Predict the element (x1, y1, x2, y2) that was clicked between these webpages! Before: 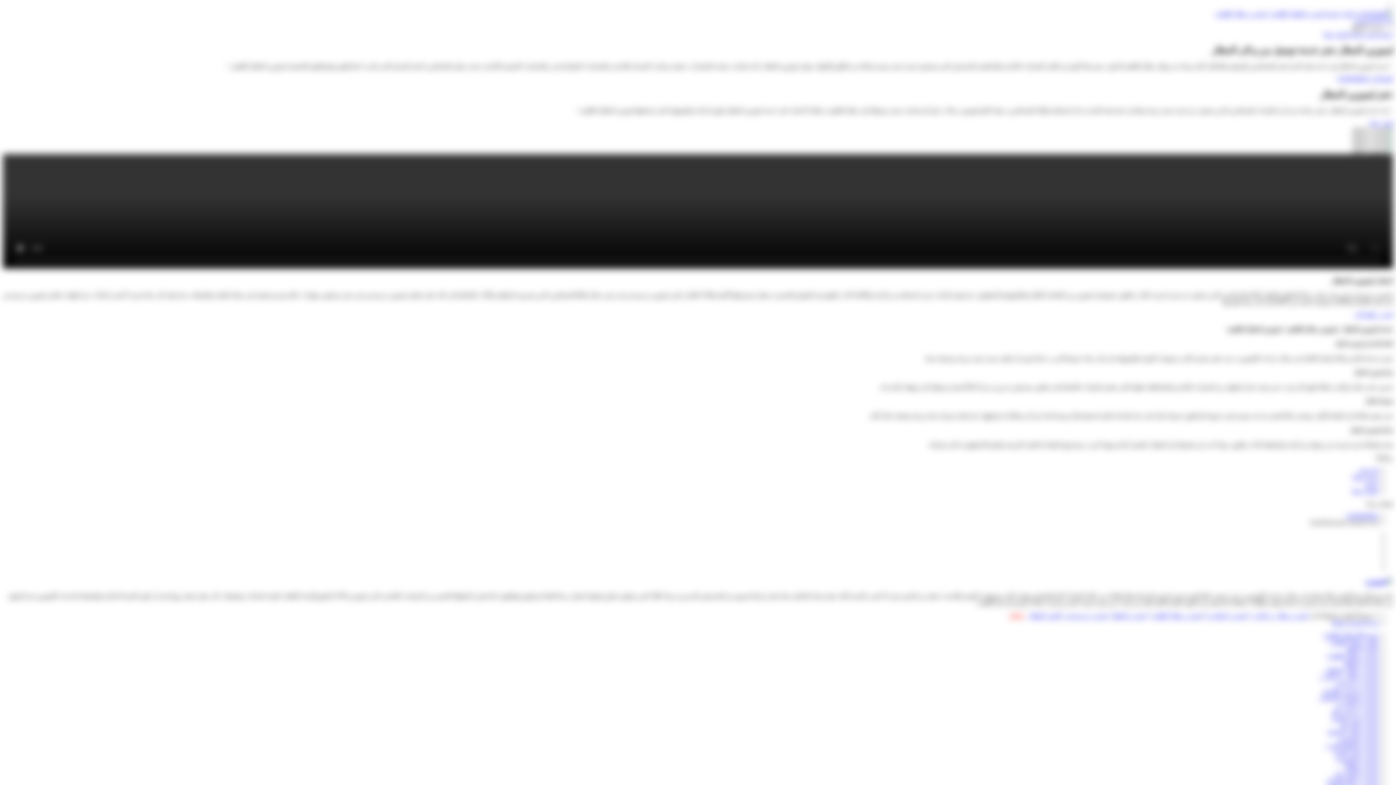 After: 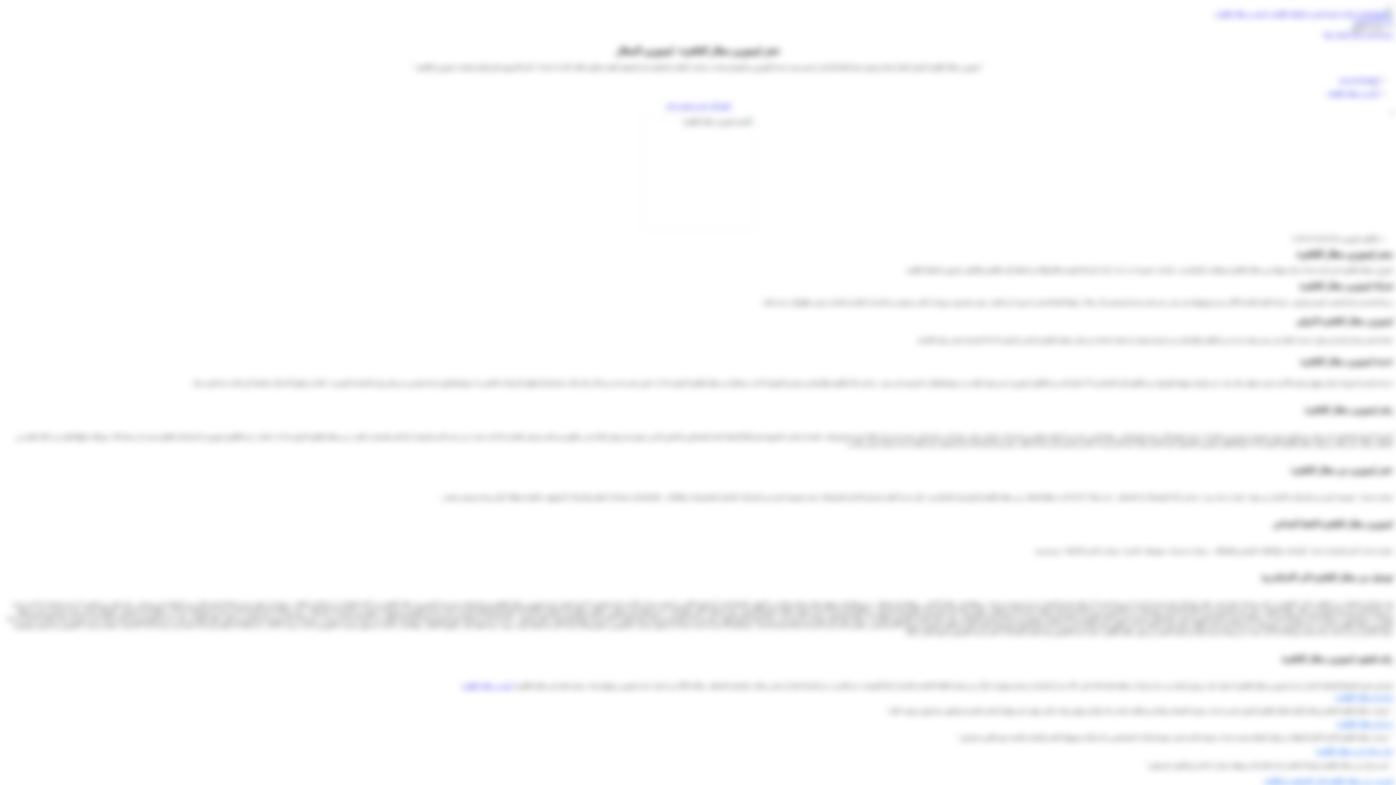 Action: bbox: (1327, 653, 1378, 659) label: ليموزين مطار القاهرة